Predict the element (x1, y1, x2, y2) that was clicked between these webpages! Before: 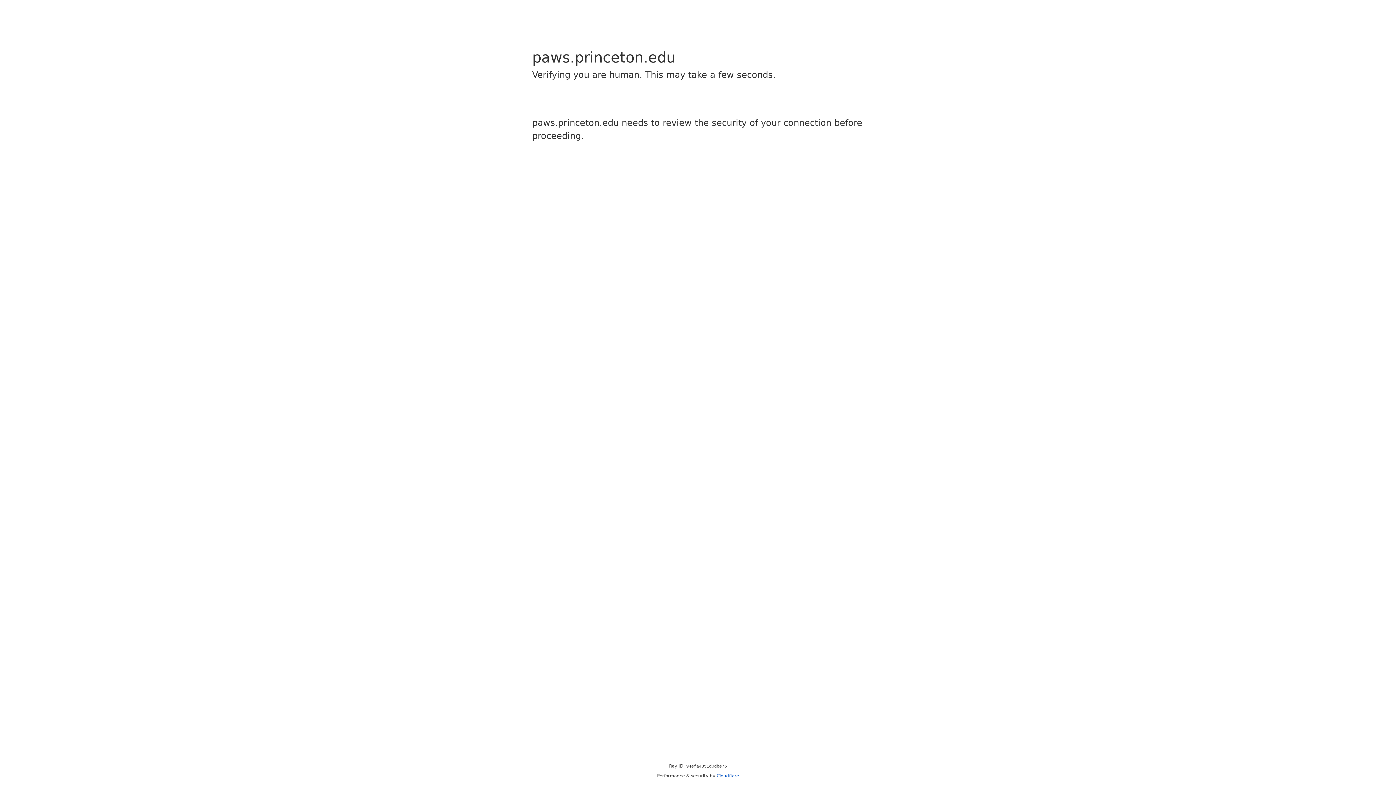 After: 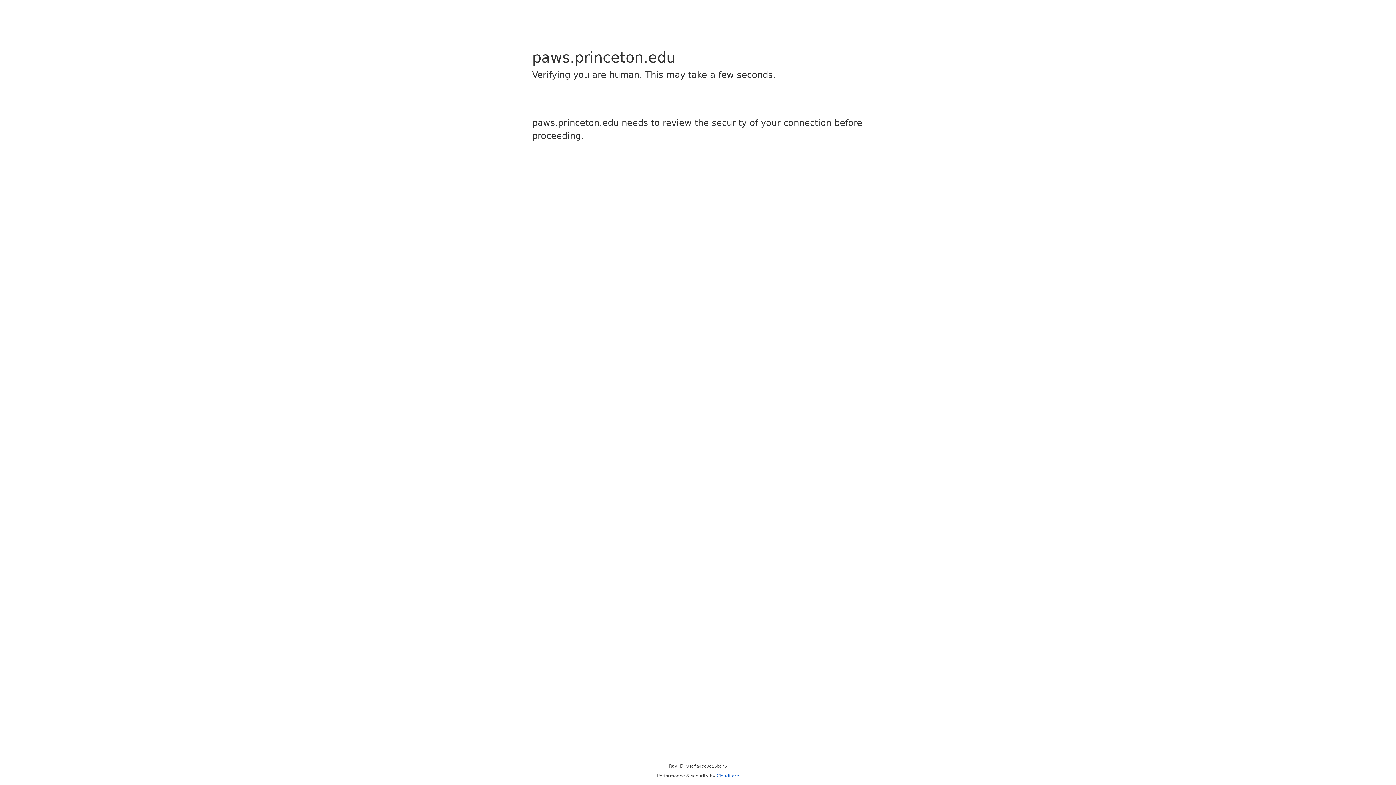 Action: label: Cloudflare bbox: (716, 773, 739, 778)